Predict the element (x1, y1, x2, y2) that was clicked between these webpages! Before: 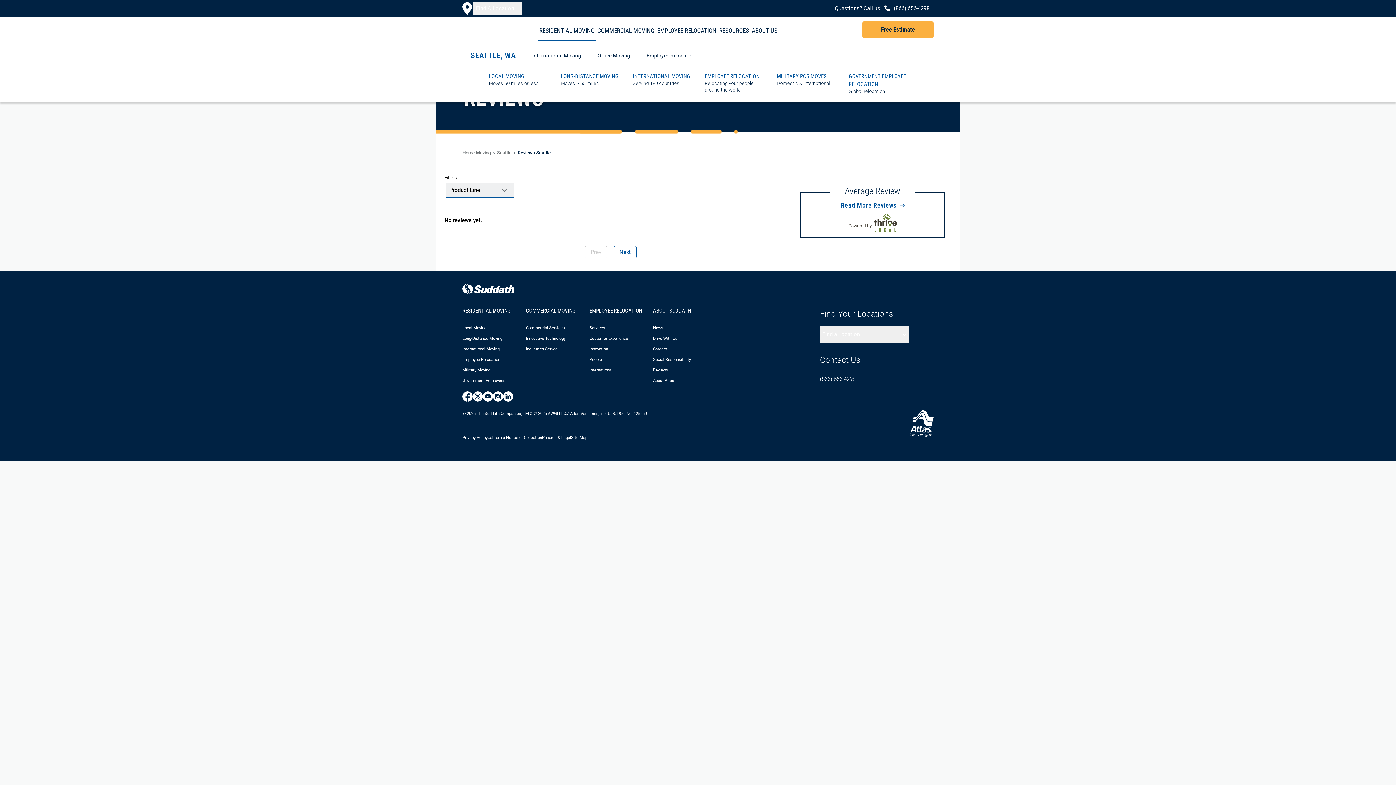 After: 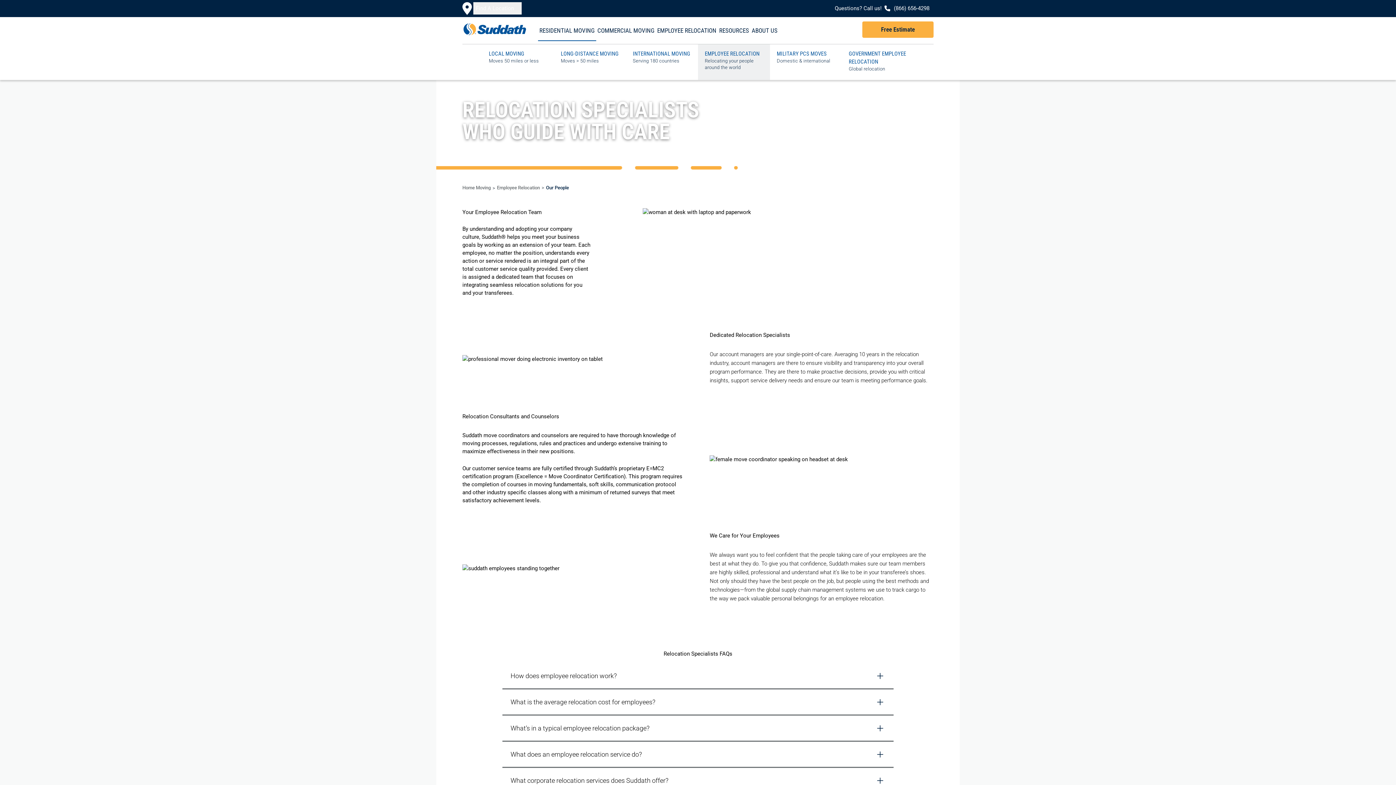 Action: bbox: (589, 357, 602, 362) label: People